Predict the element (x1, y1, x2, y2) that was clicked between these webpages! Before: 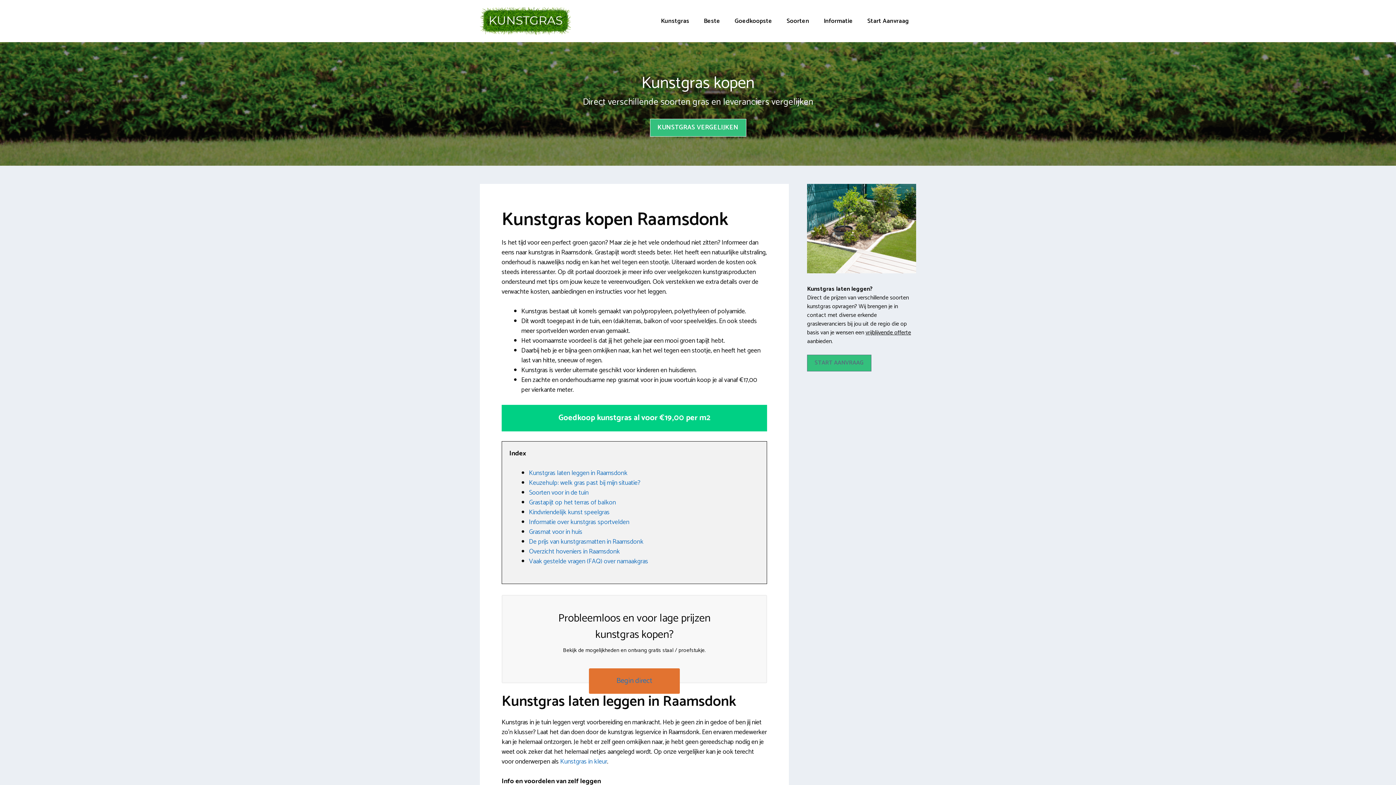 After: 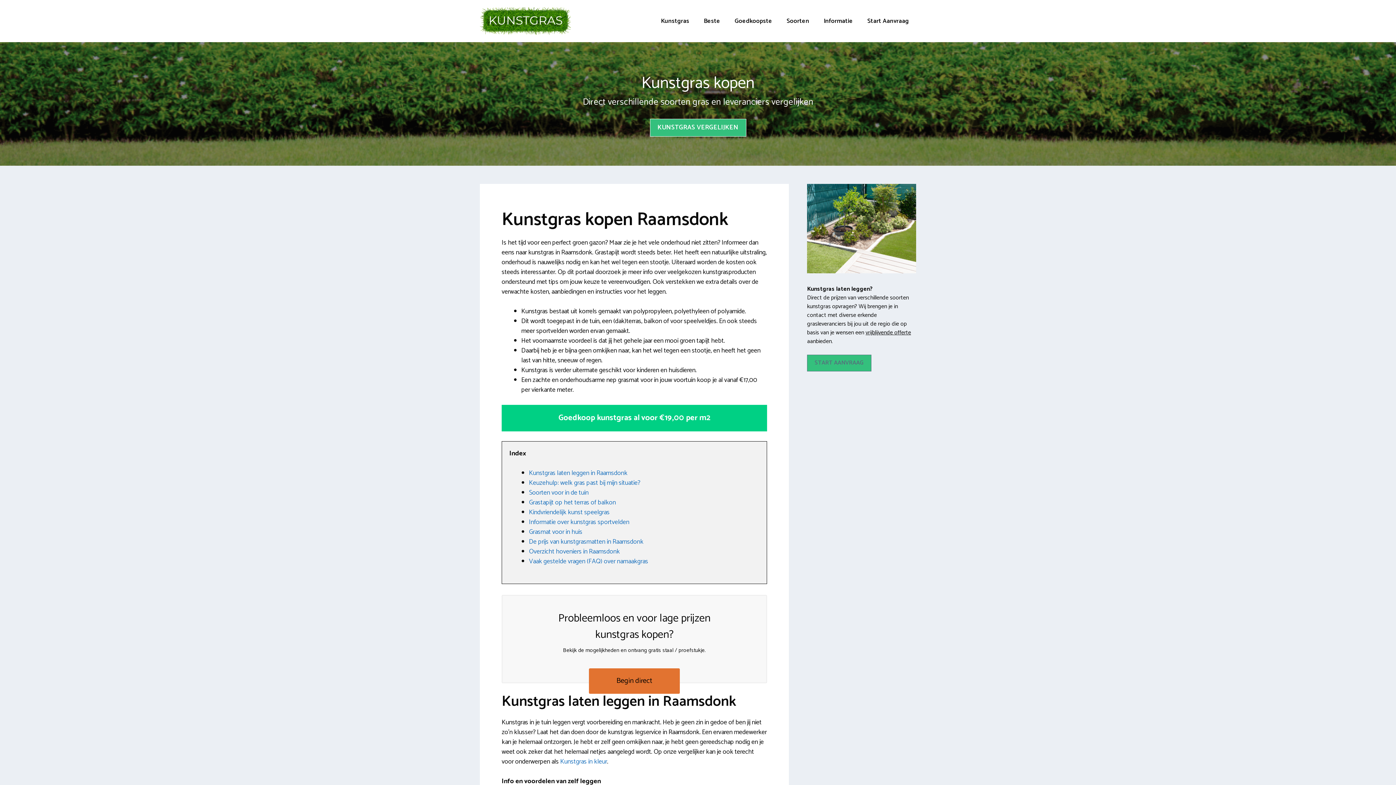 Action: label: Begin direct bbox: (589, 668, 680, 694)